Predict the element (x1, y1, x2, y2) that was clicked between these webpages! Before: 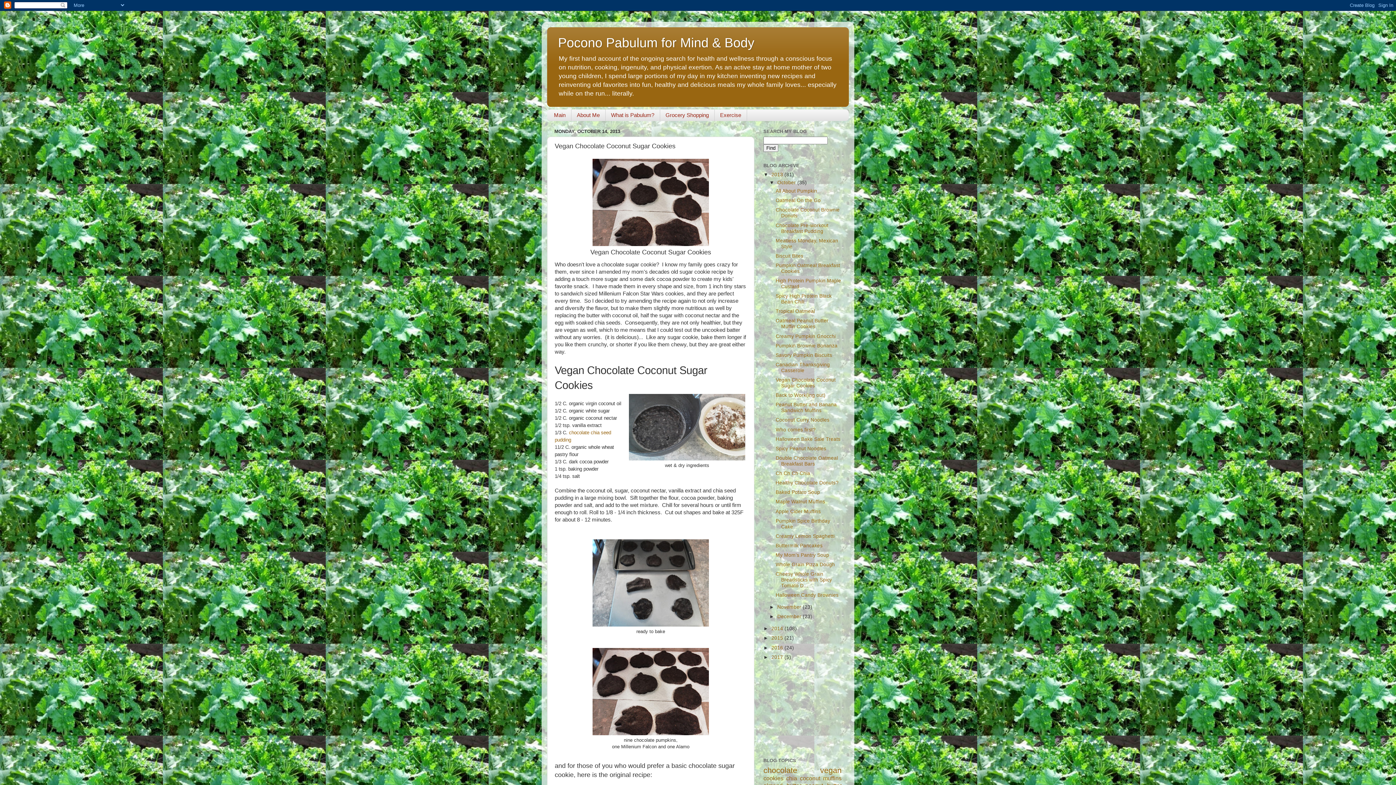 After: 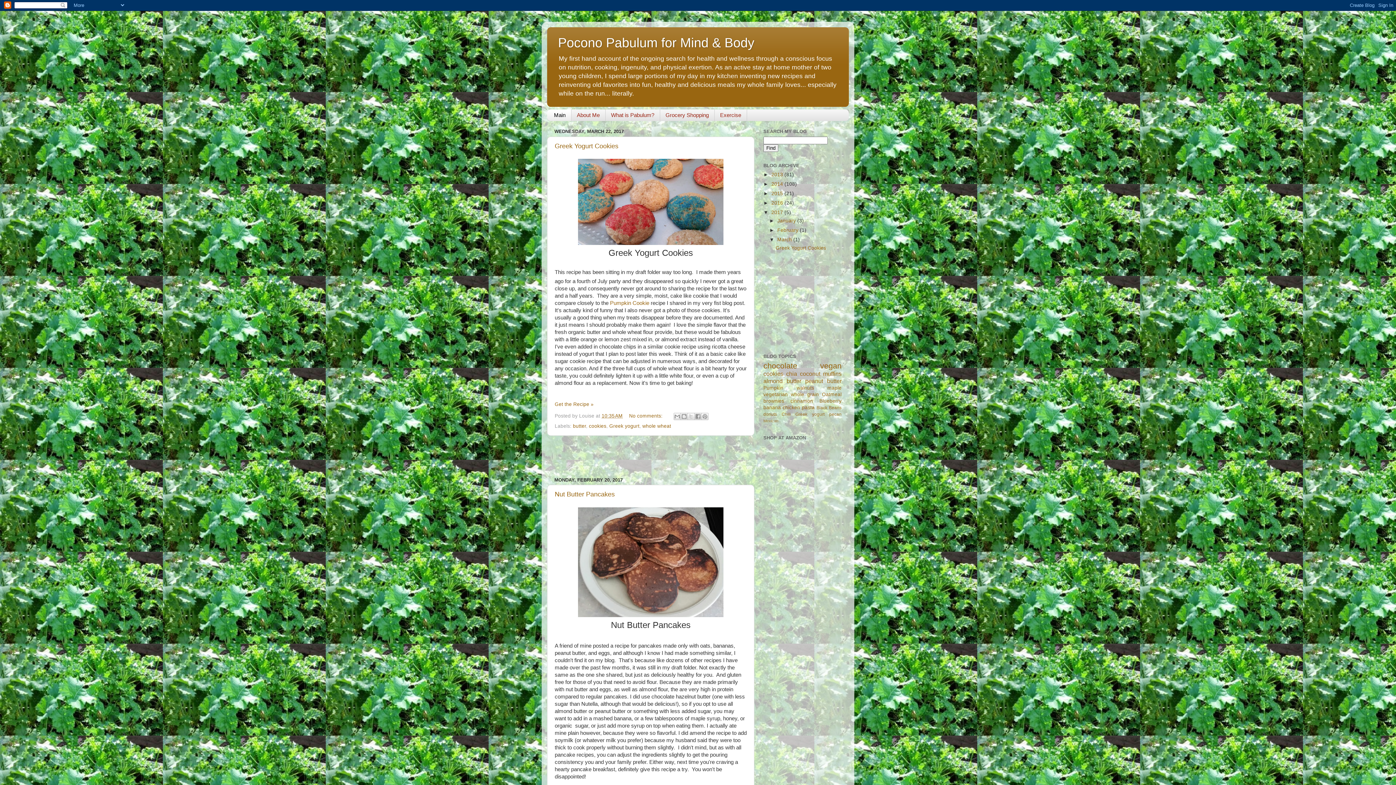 Action: bbox: (558, 35, 754, 50) label: Pocono Pabulum for Mind & Body